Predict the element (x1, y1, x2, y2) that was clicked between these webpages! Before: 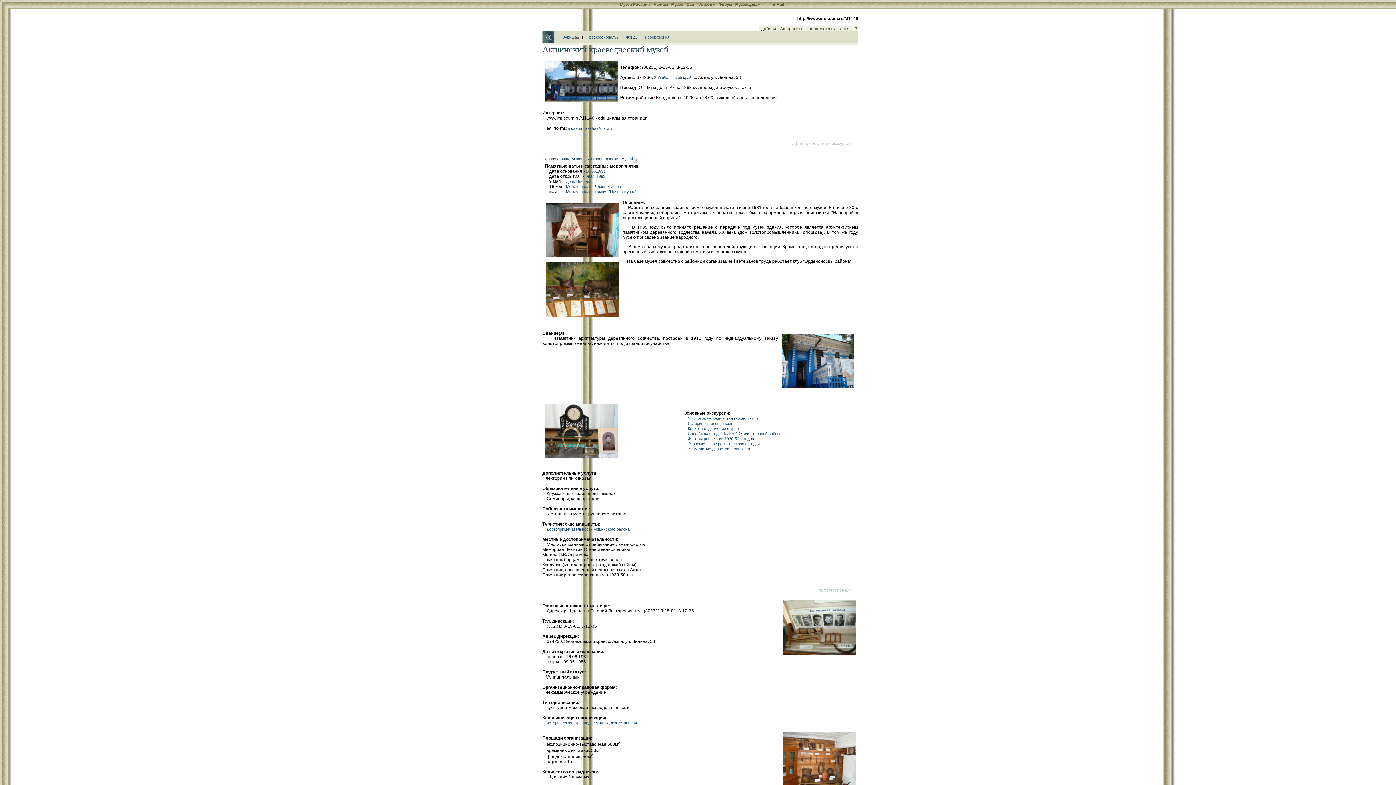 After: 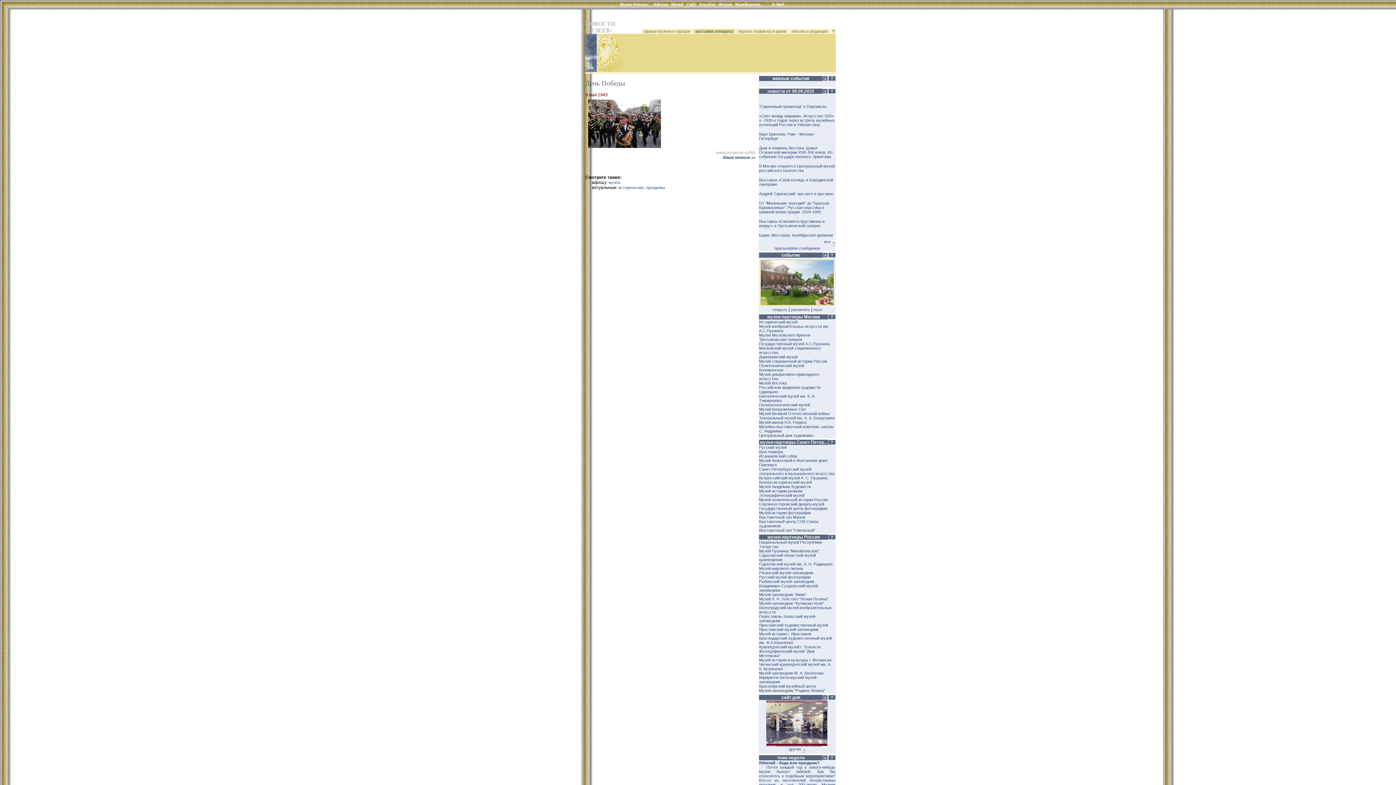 Action: bbox: (566, 179, 590, 183) label: День Победы